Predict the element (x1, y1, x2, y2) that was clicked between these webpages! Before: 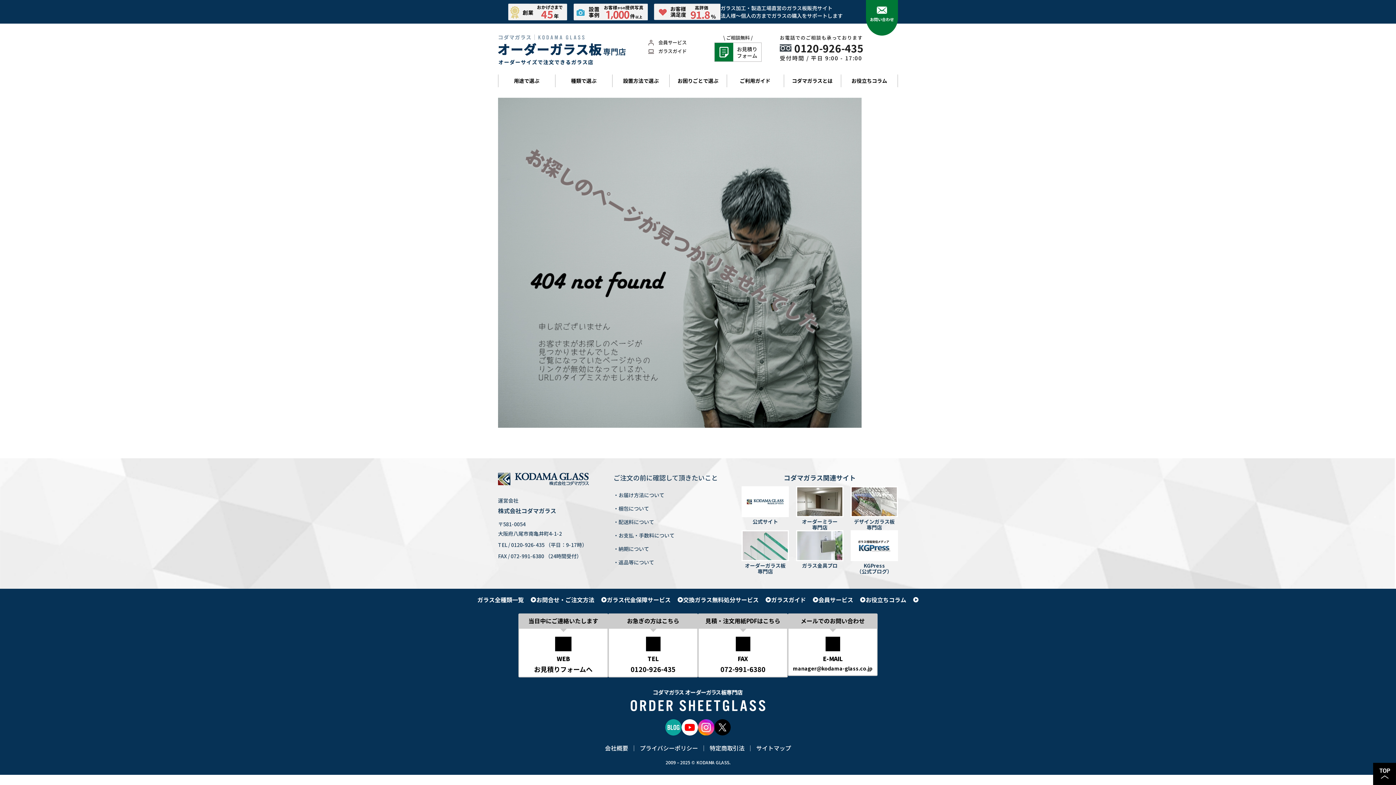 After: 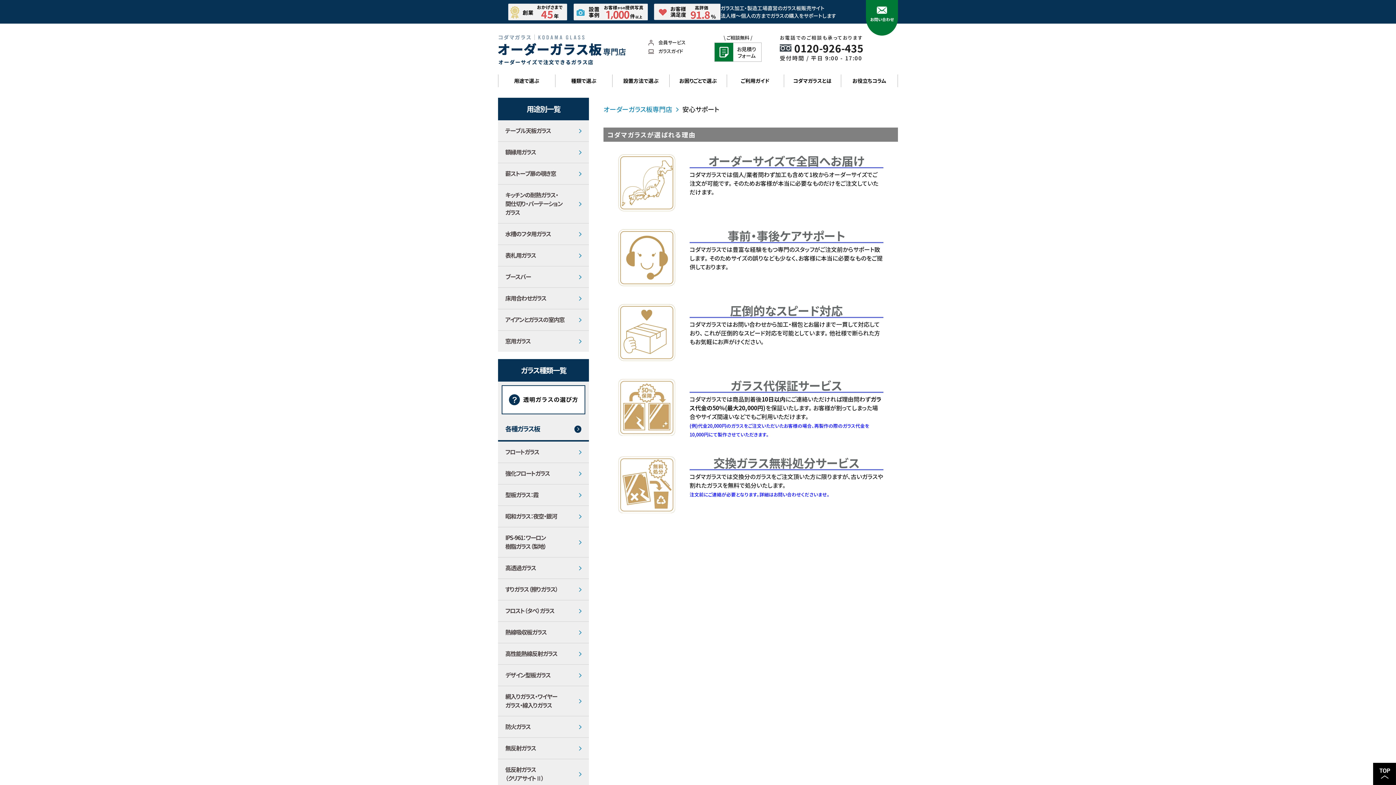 Action: bbox: (606, 597, 683, 602) label: ガラス代金保障サービス